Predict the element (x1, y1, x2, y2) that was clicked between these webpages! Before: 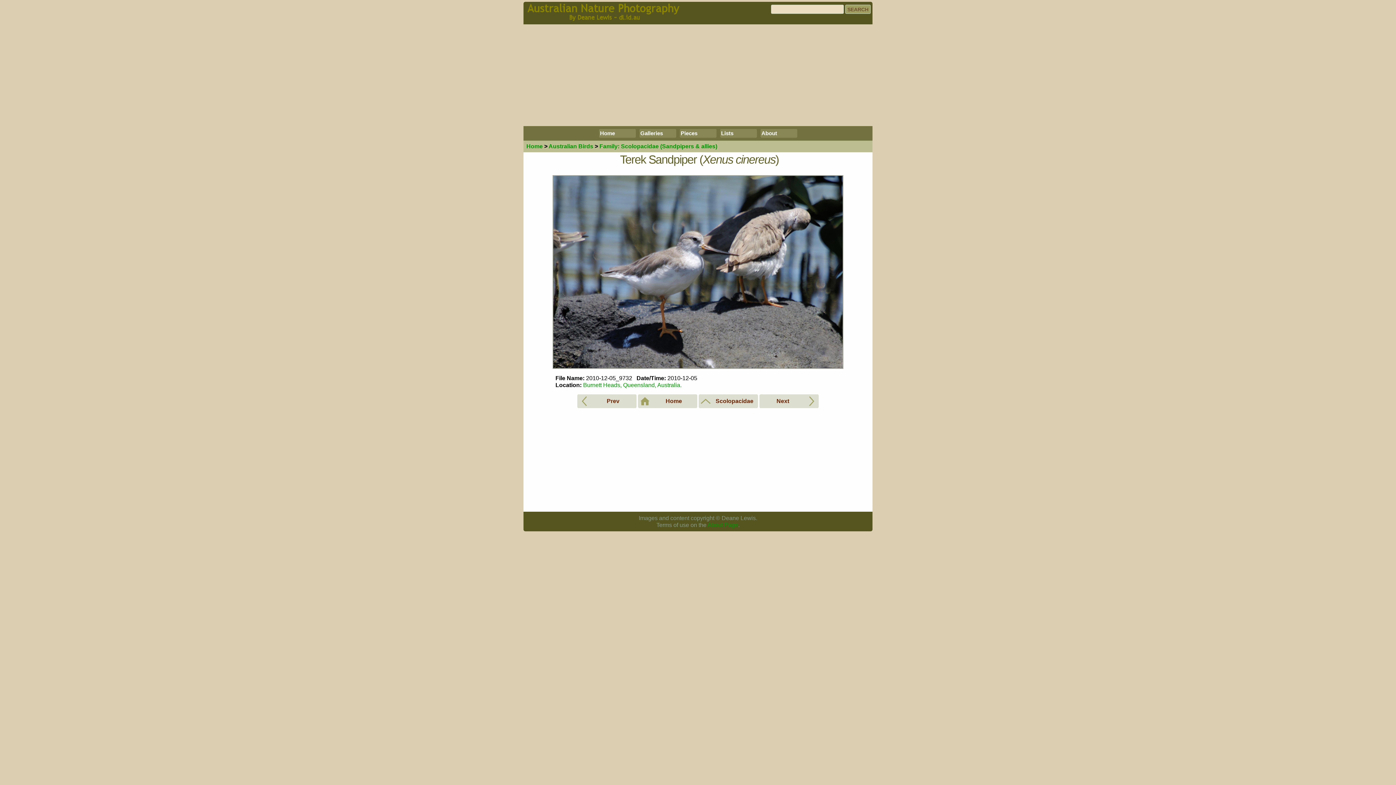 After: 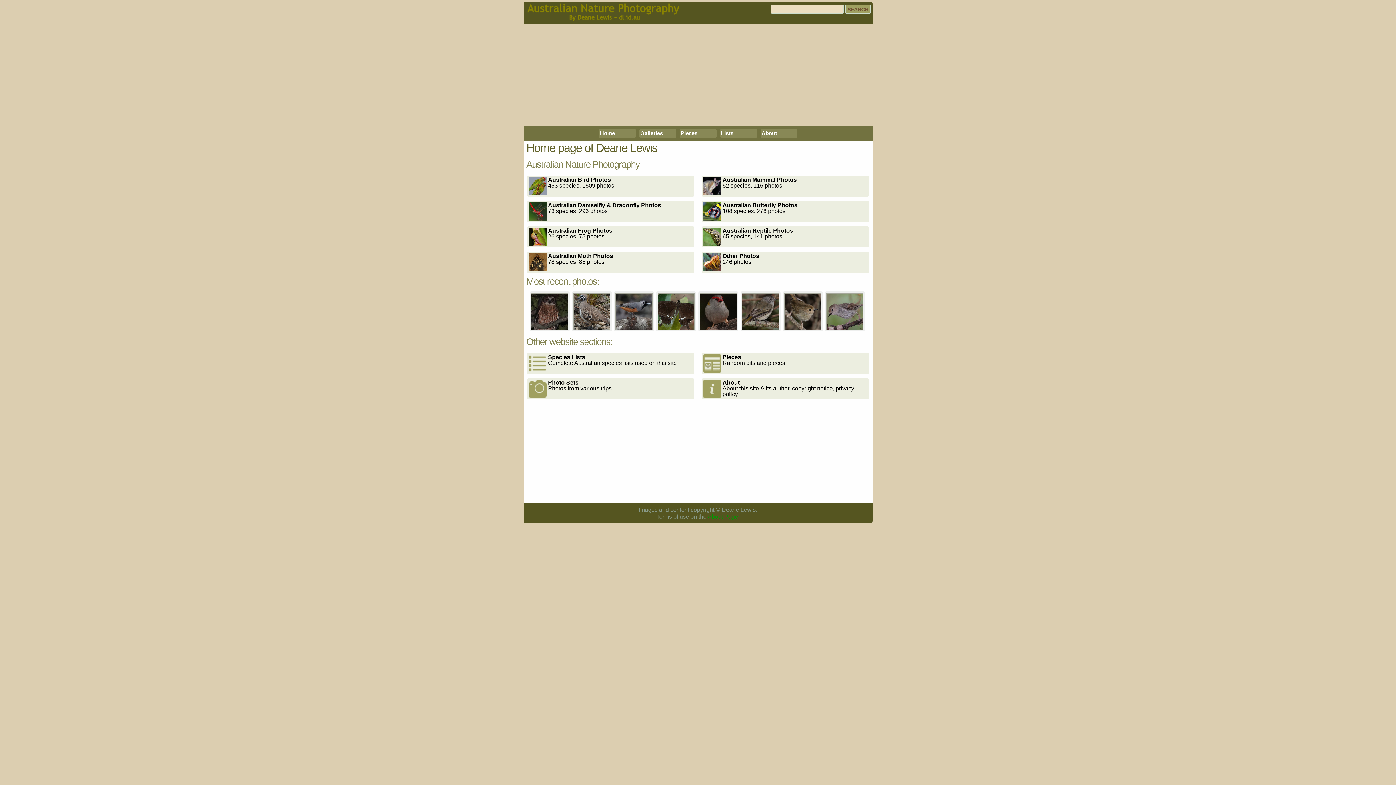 Action: bbox: (599, 129, 635, 137) label: Home